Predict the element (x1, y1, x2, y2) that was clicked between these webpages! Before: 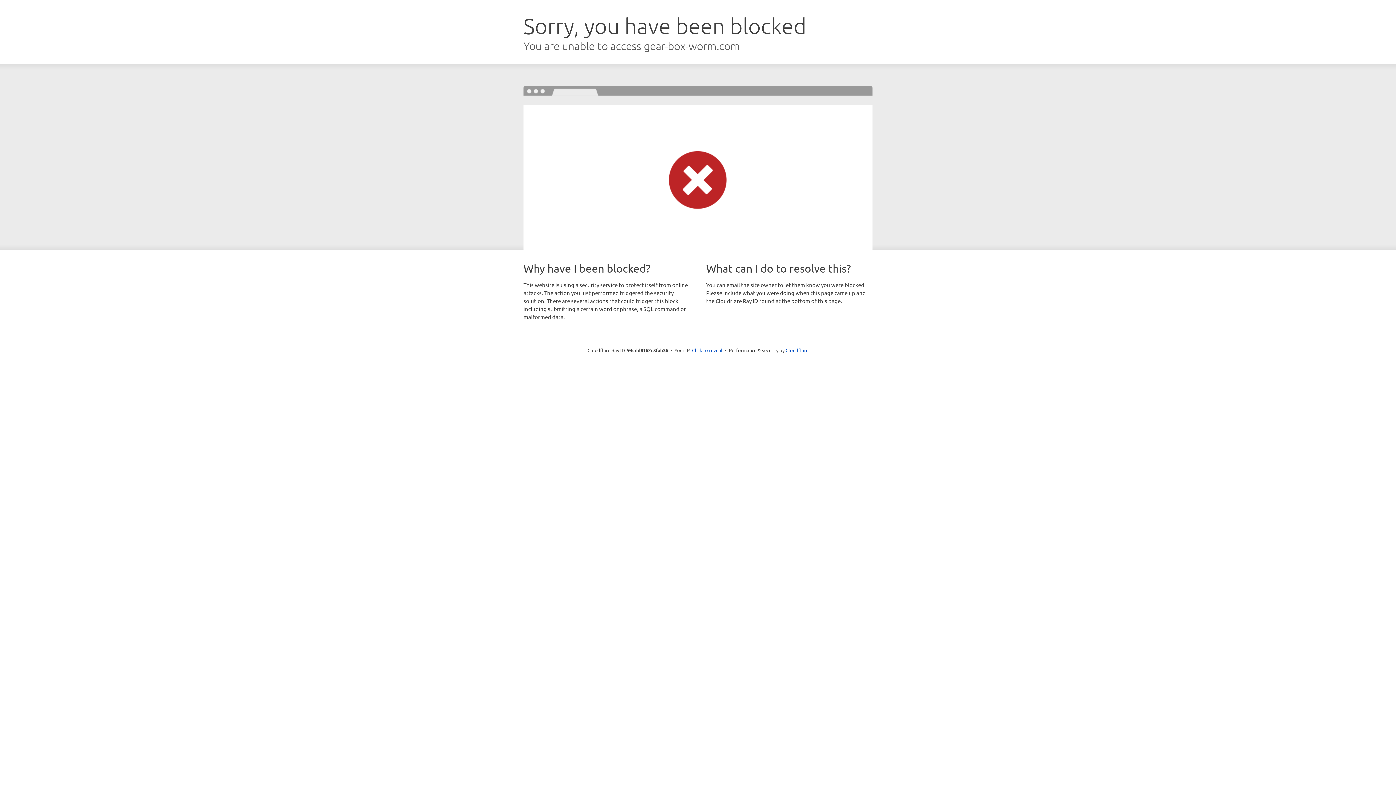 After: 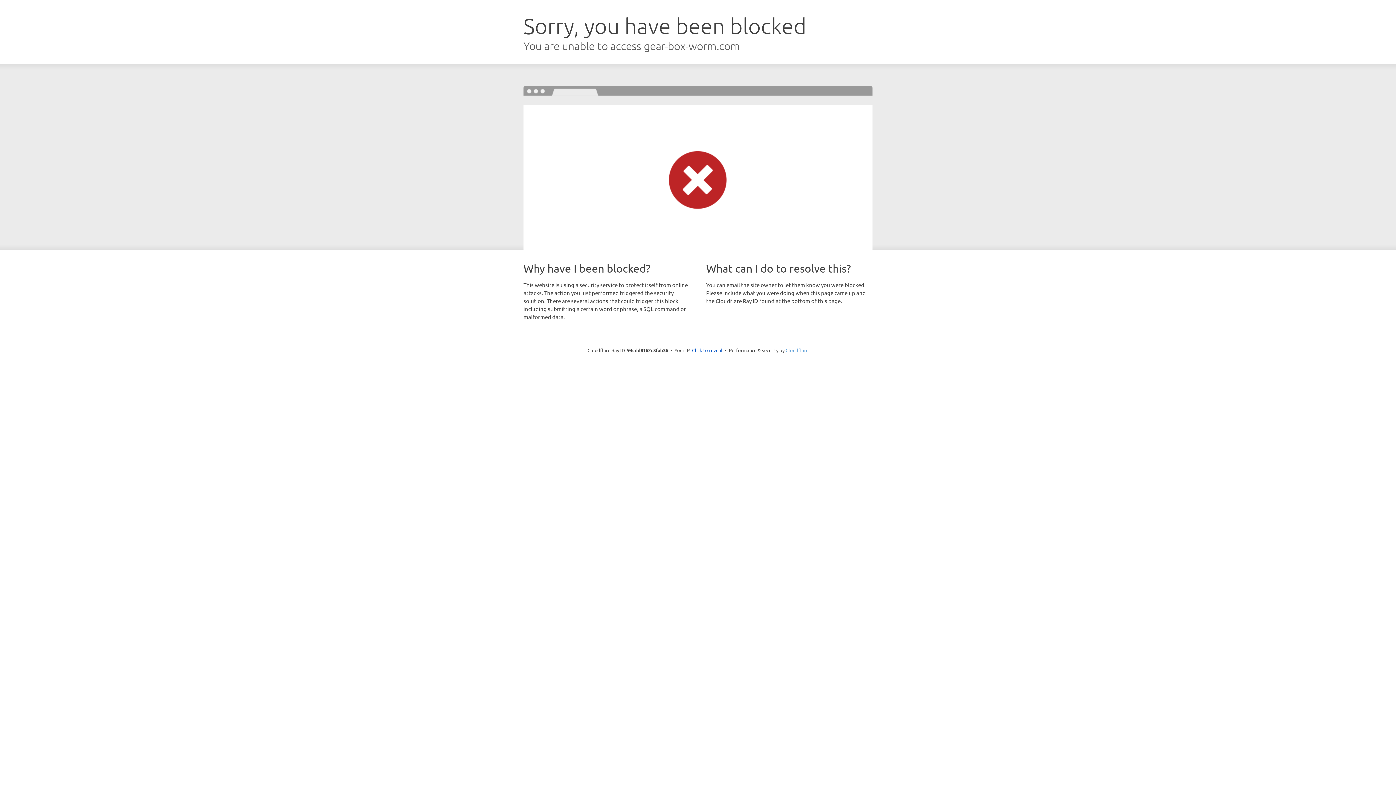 Action: label: Cloudflare bbox: (785, 347, 808, 353)